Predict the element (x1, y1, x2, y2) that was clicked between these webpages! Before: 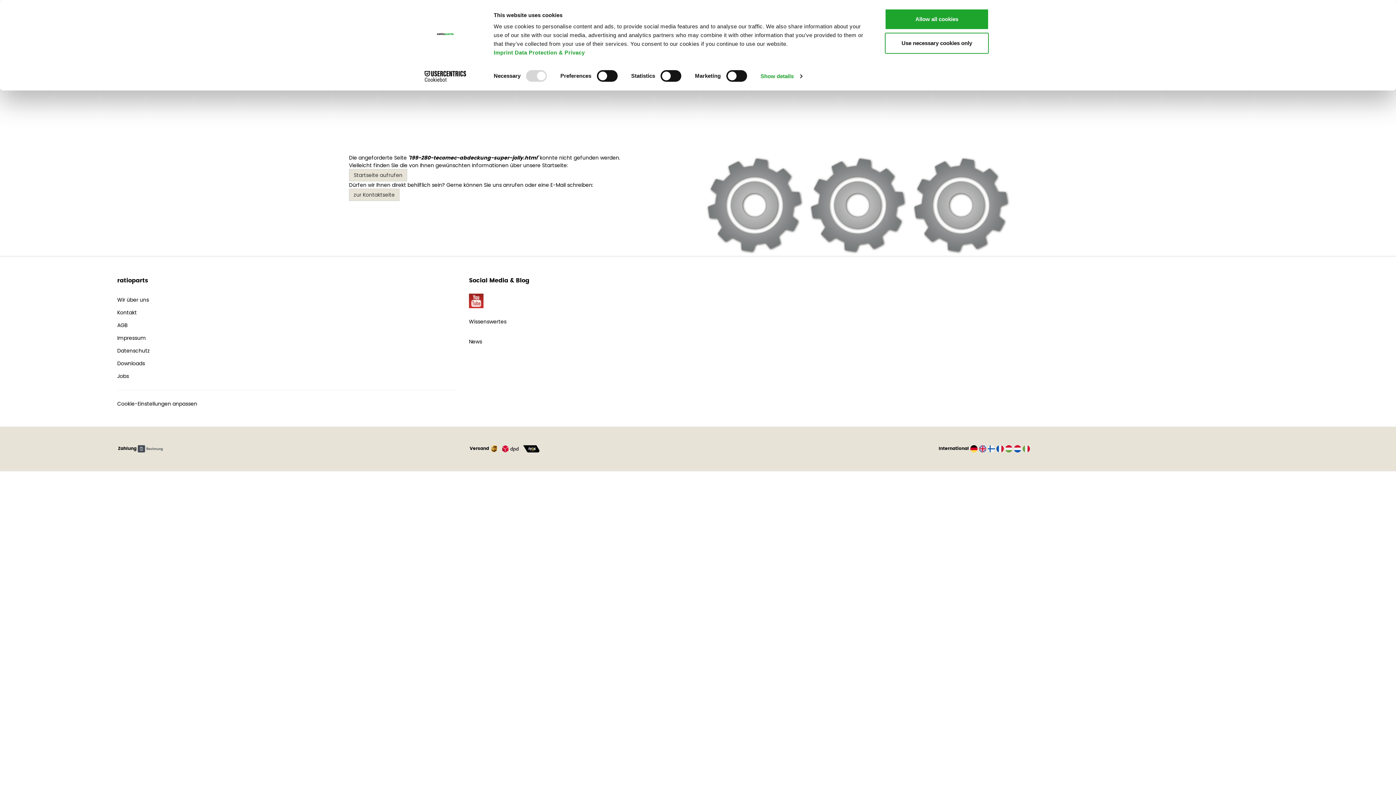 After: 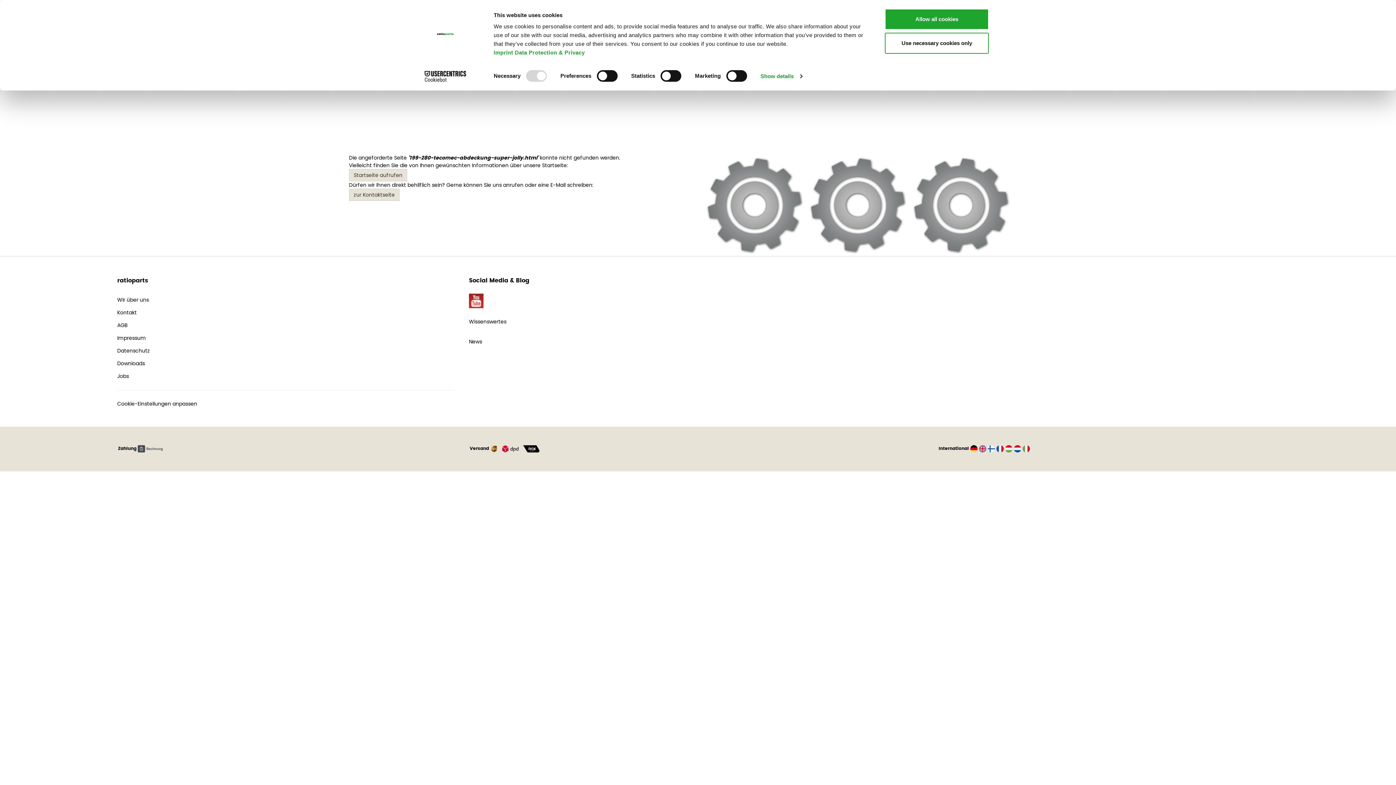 Action: label: Cookiebot - opens in a new window bbox: (413, 70, 477, 81)